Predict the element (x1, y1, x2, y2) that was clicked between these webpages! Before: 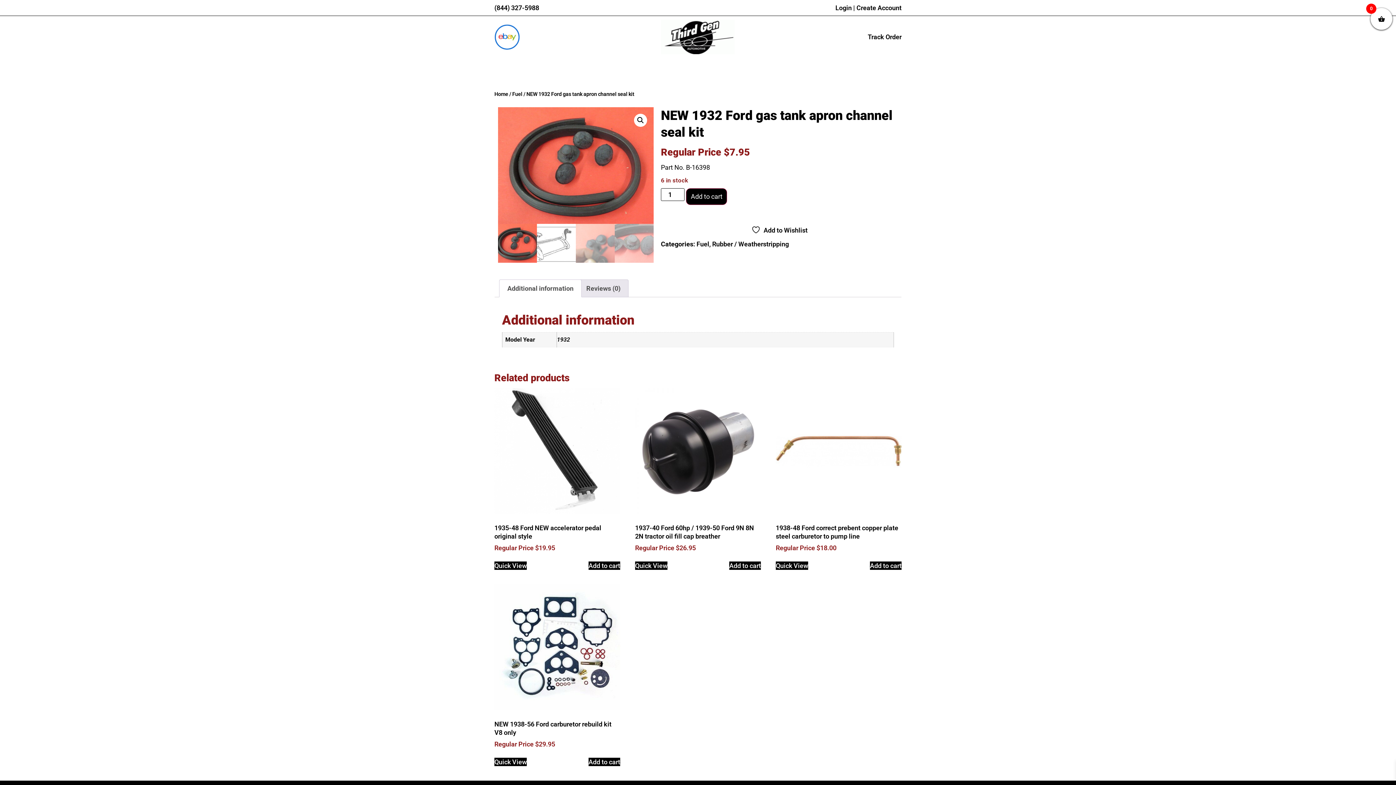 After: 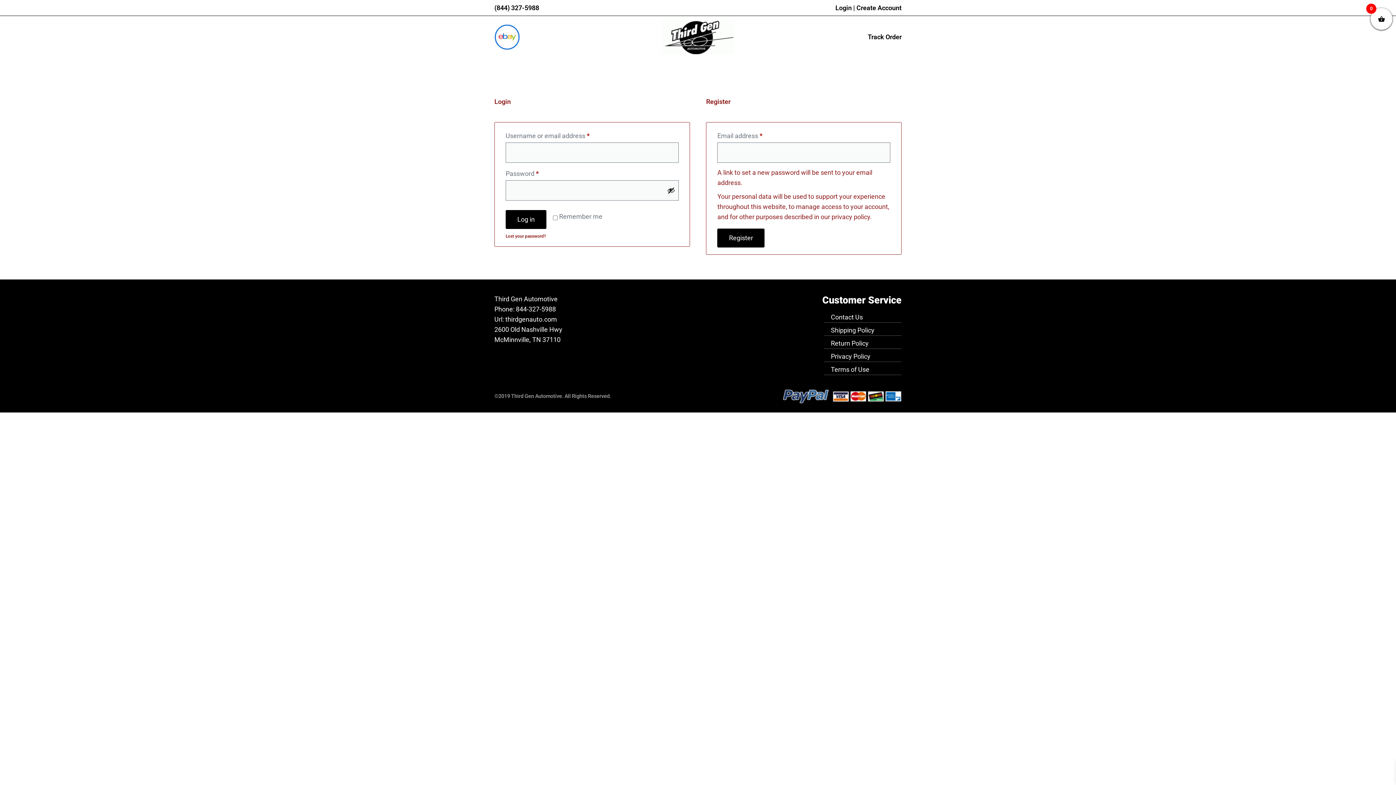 Action: label: Login bbox: (835, 4, 852, 11)